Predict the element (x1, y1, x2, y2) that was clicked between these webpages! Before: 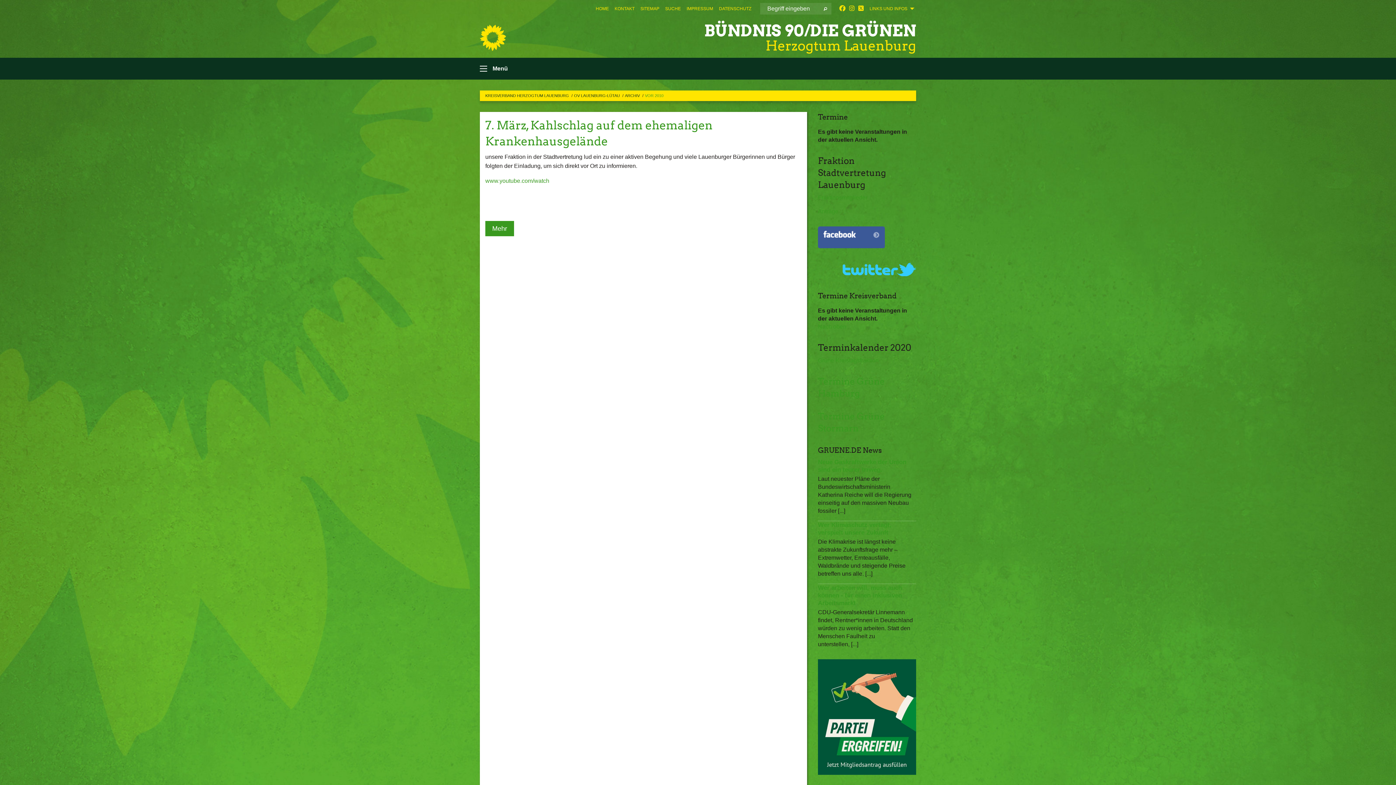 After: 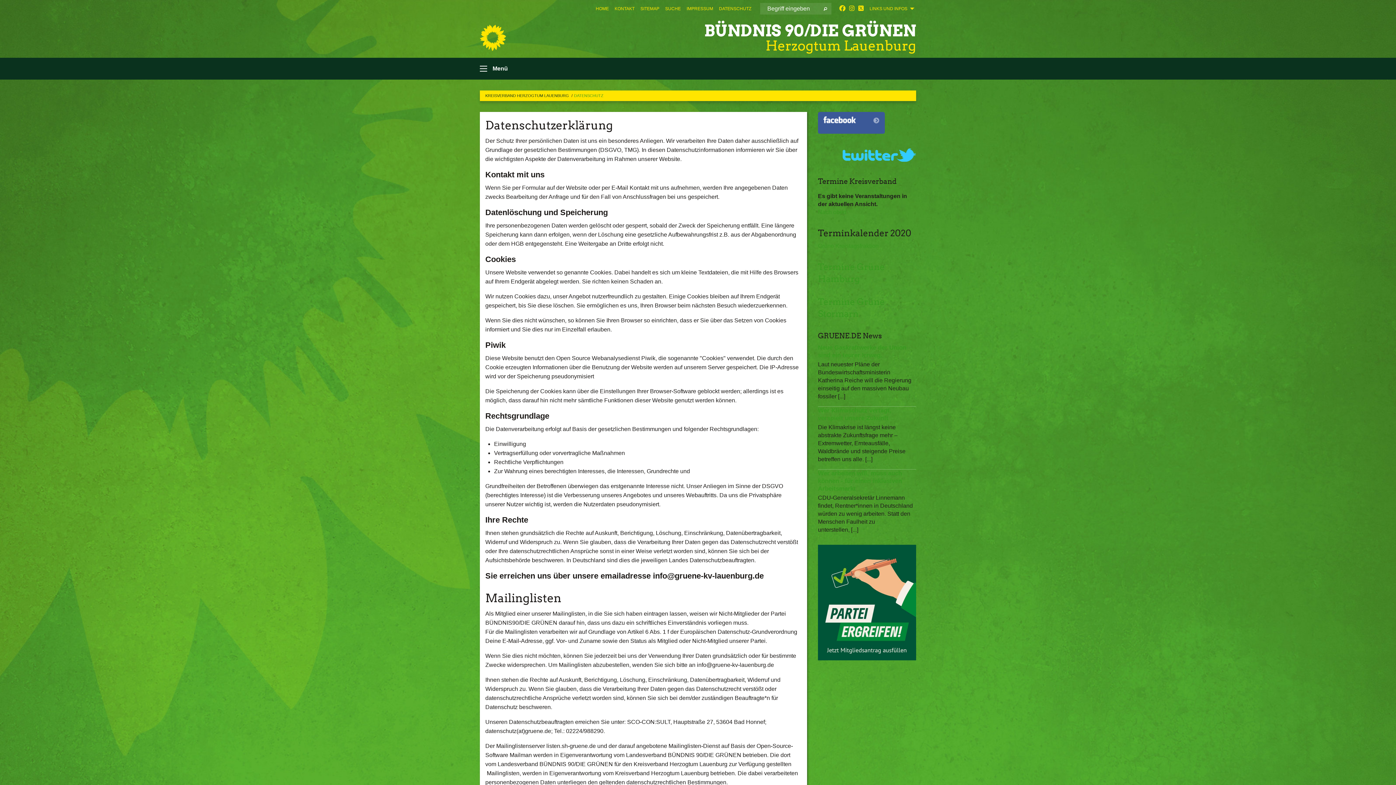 Action: label: DATENSCHUTZ bbox: (719, 6, 751, 11)